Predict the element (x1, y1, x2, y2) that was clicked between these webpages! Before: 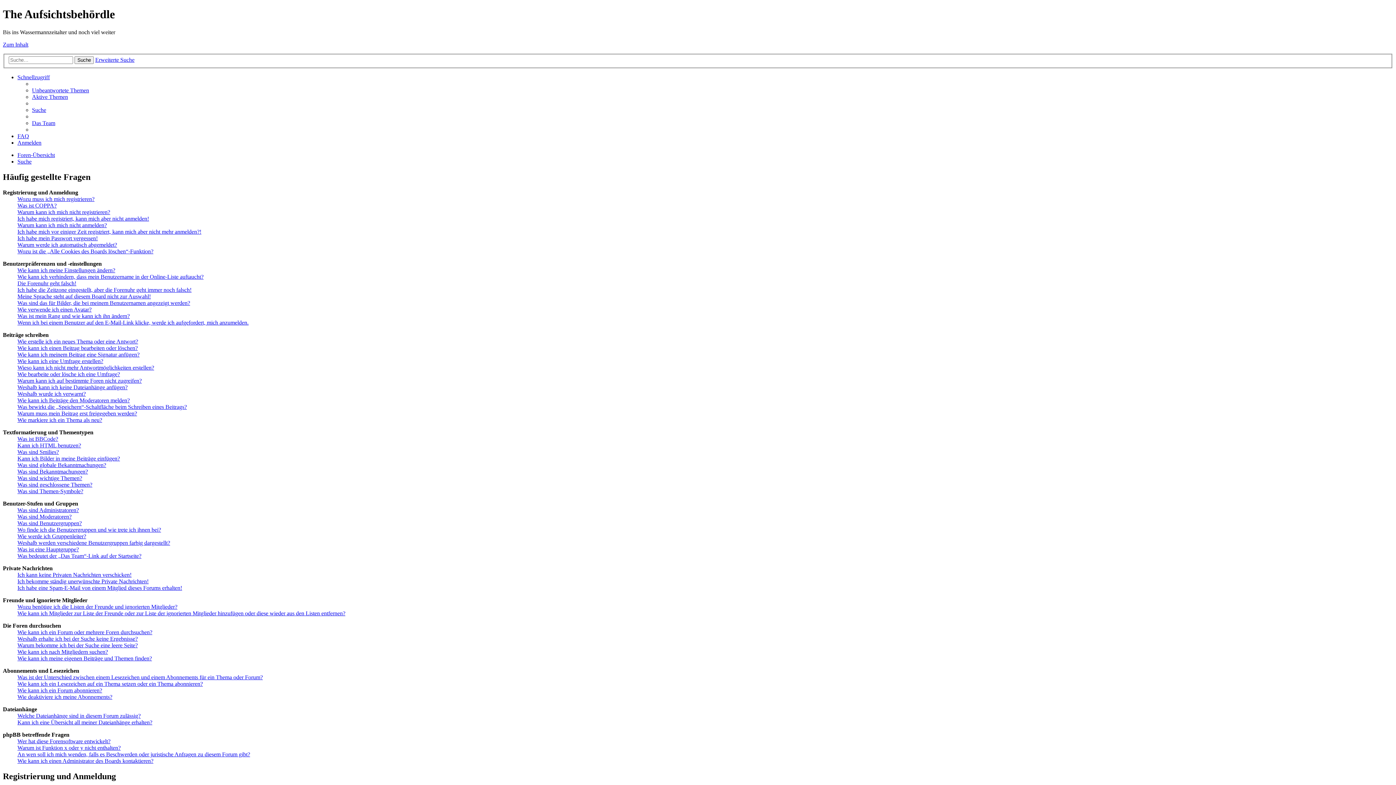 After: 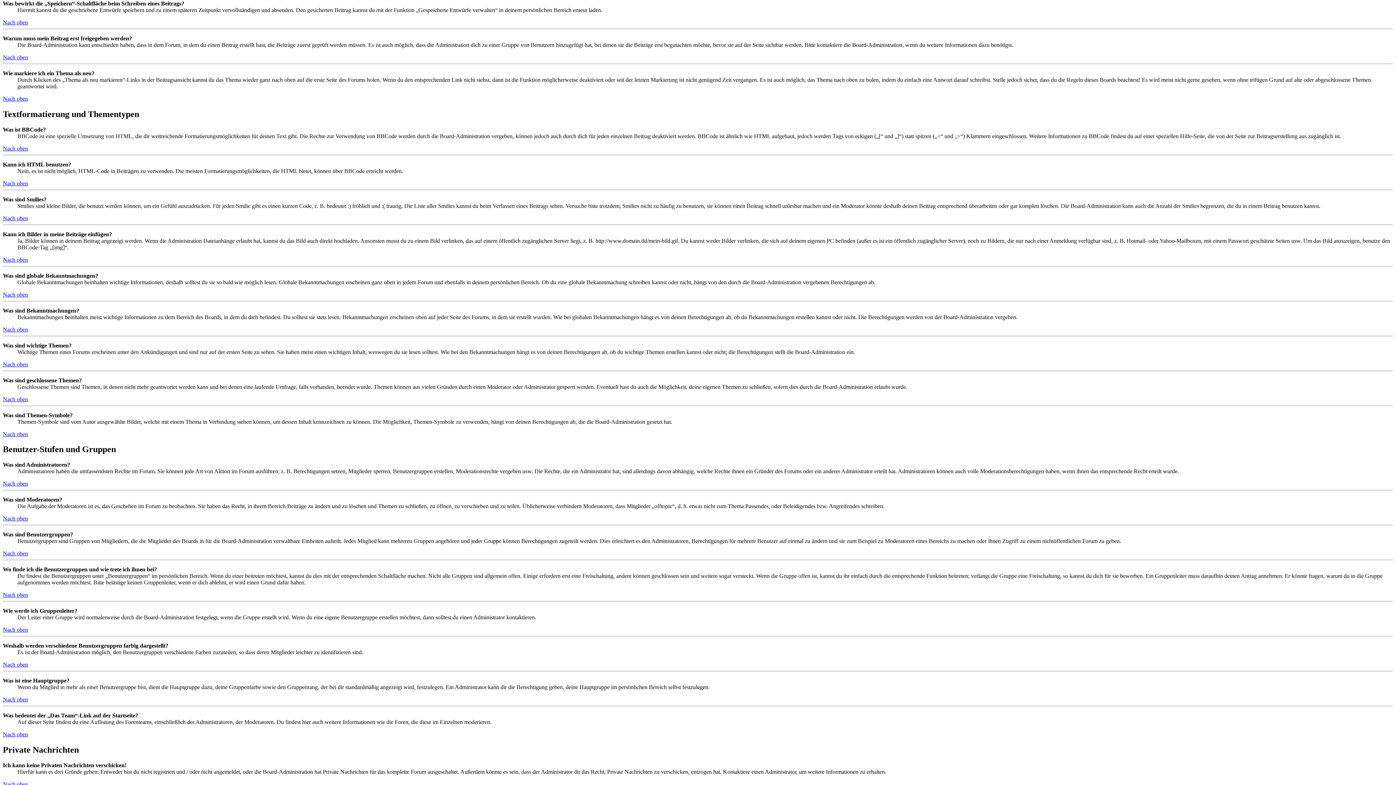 Action: bbox: (17, 404, 186, 410) label: Was bewirkt die „Speichern“-Schaltfläche beim Schreiben eines Beitrags?